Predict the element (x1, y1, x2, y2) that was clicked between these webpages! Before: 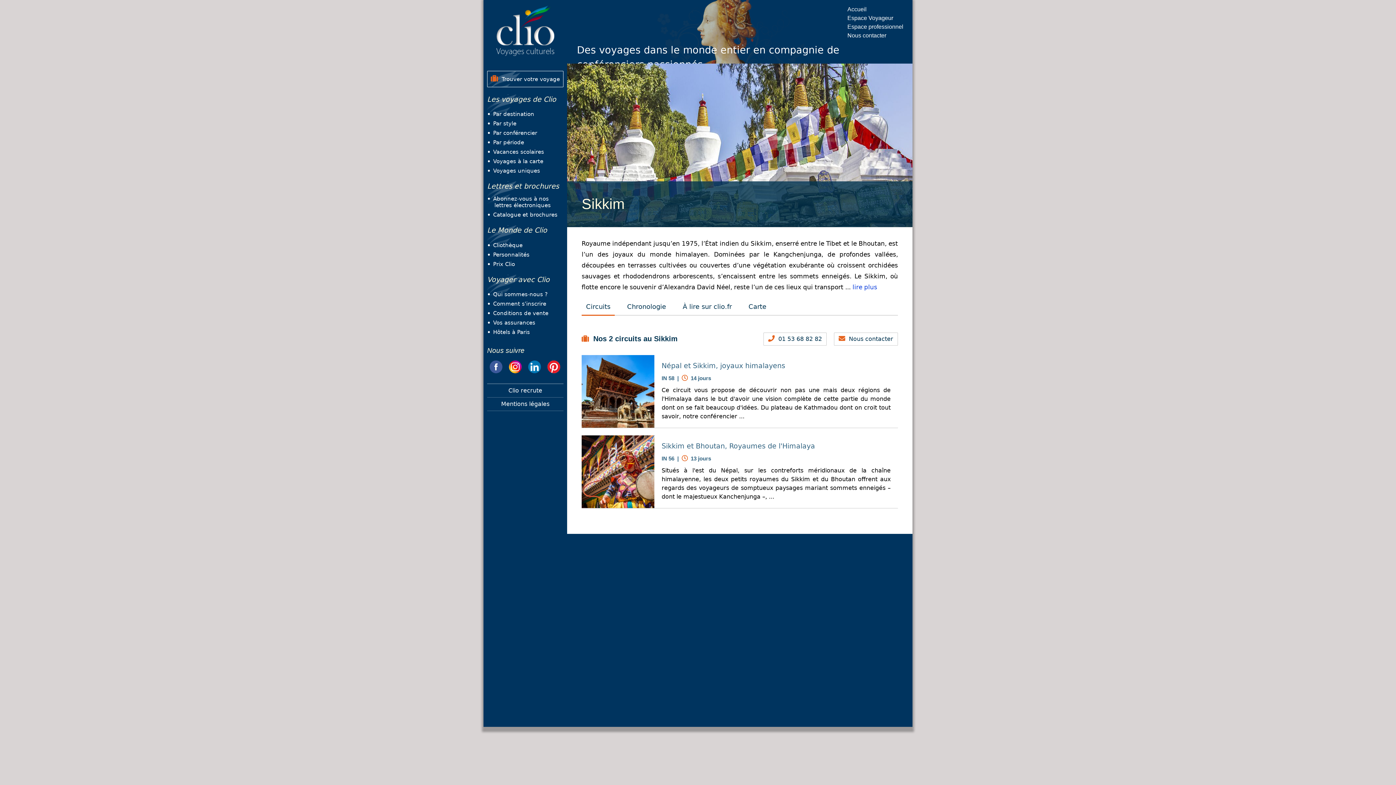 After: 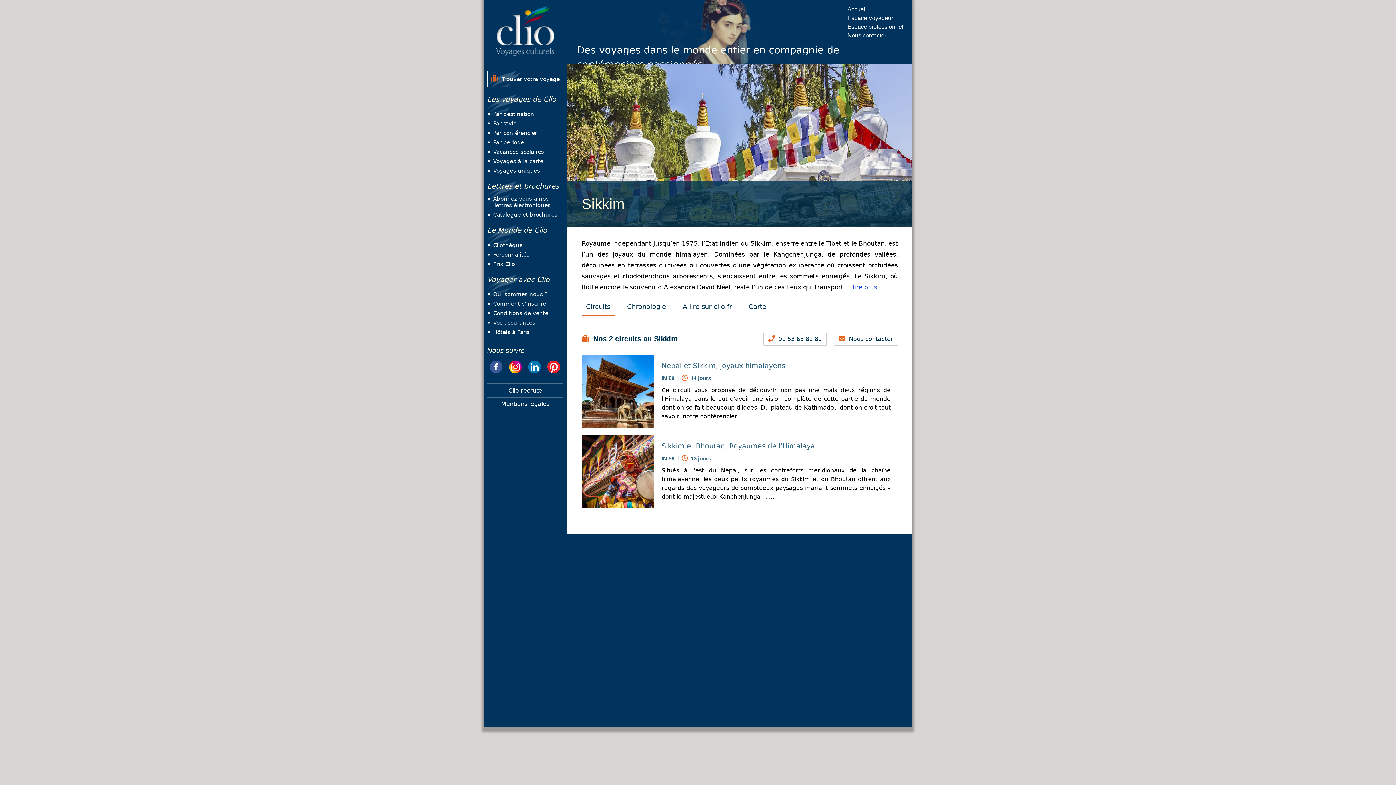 Action: label: Abonnez-vous à nos
    lettres électroniques bbox: (487, 195, 550, 208)